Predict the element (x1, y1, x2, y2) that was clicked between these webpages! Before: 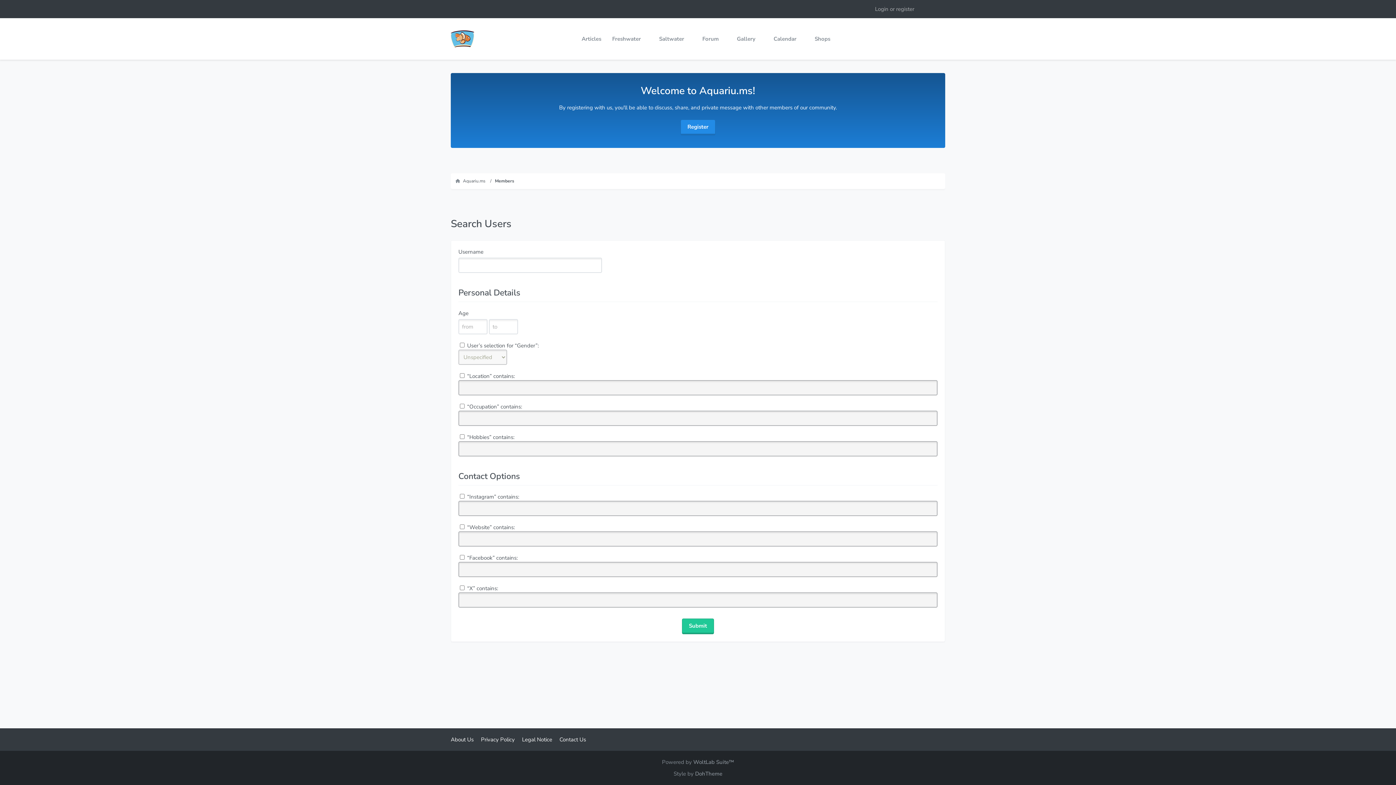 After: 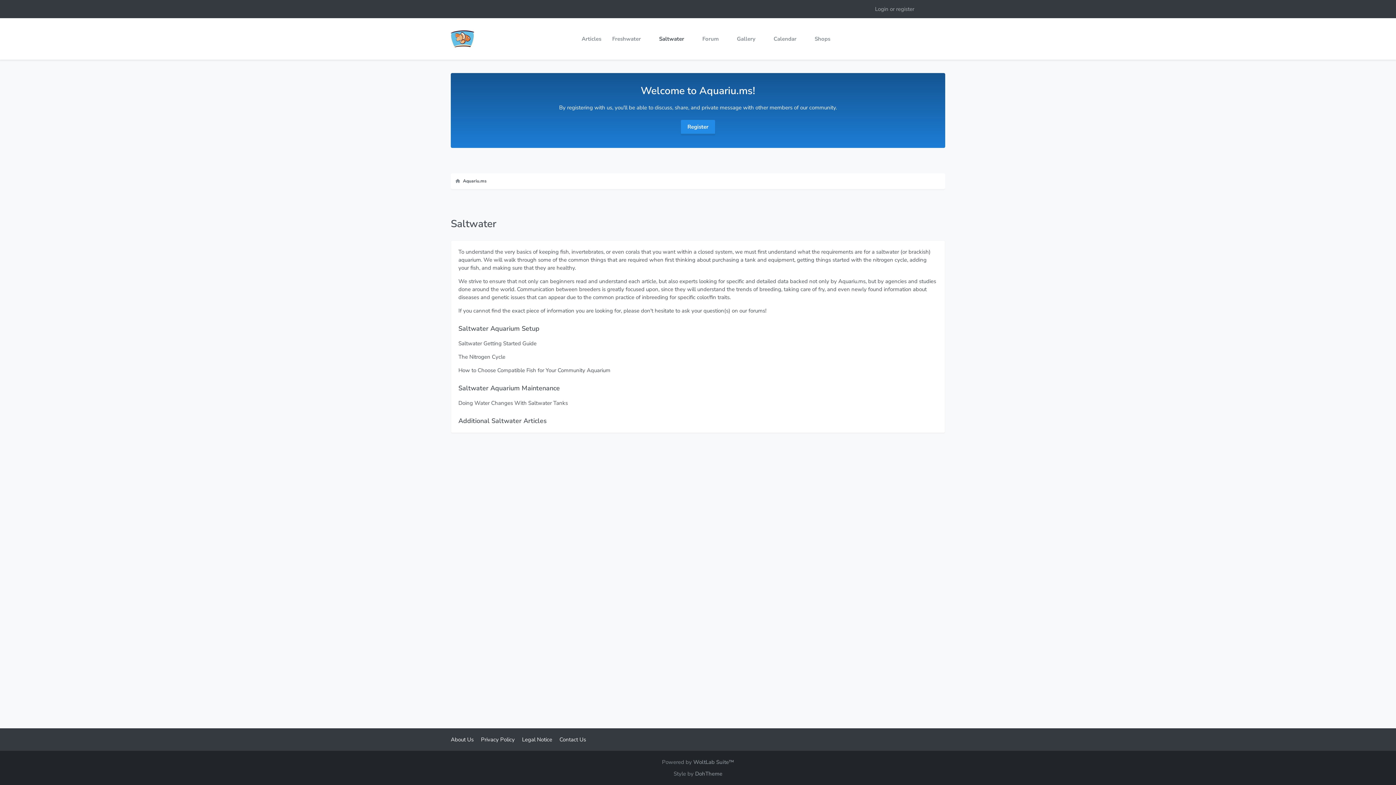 Action: label: Saltwater bbox: (653, 29, 697, 48)